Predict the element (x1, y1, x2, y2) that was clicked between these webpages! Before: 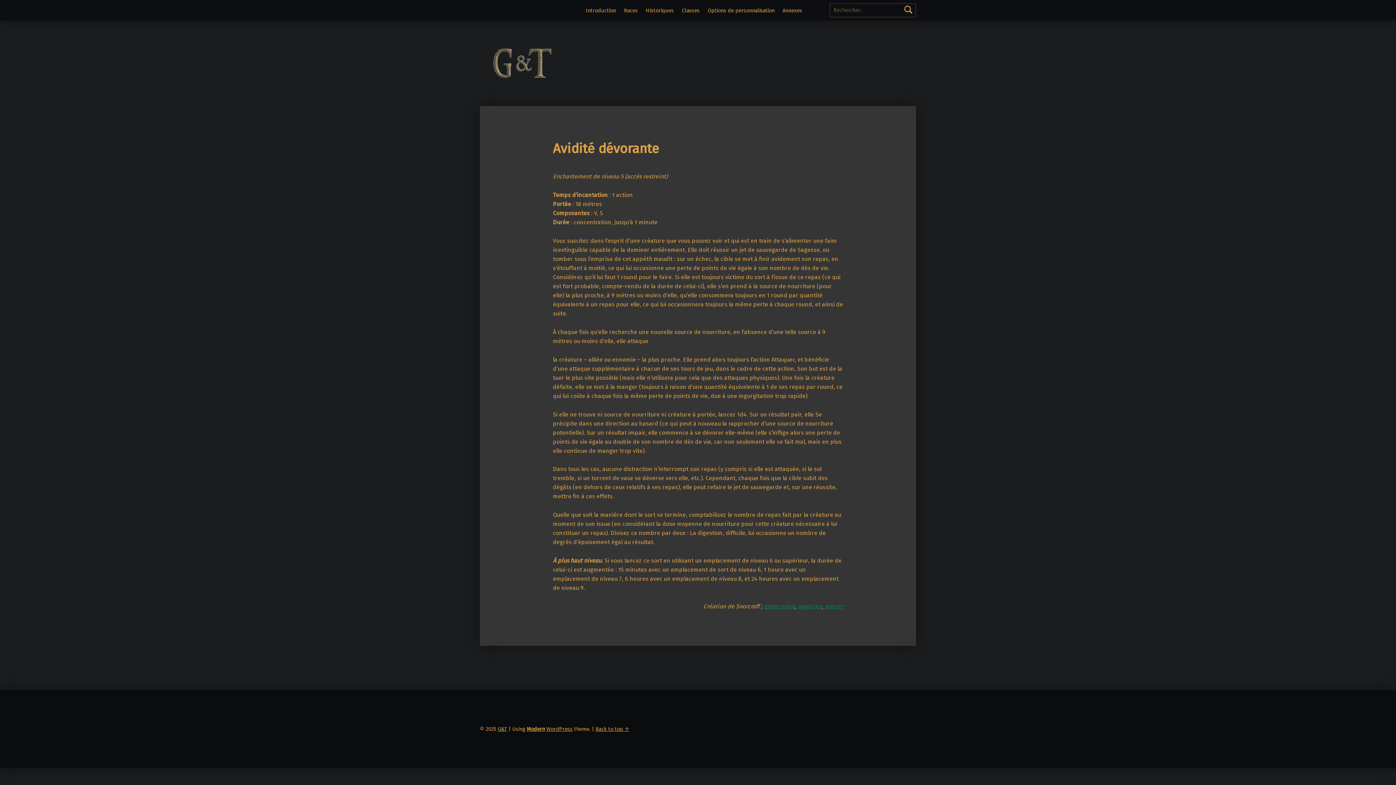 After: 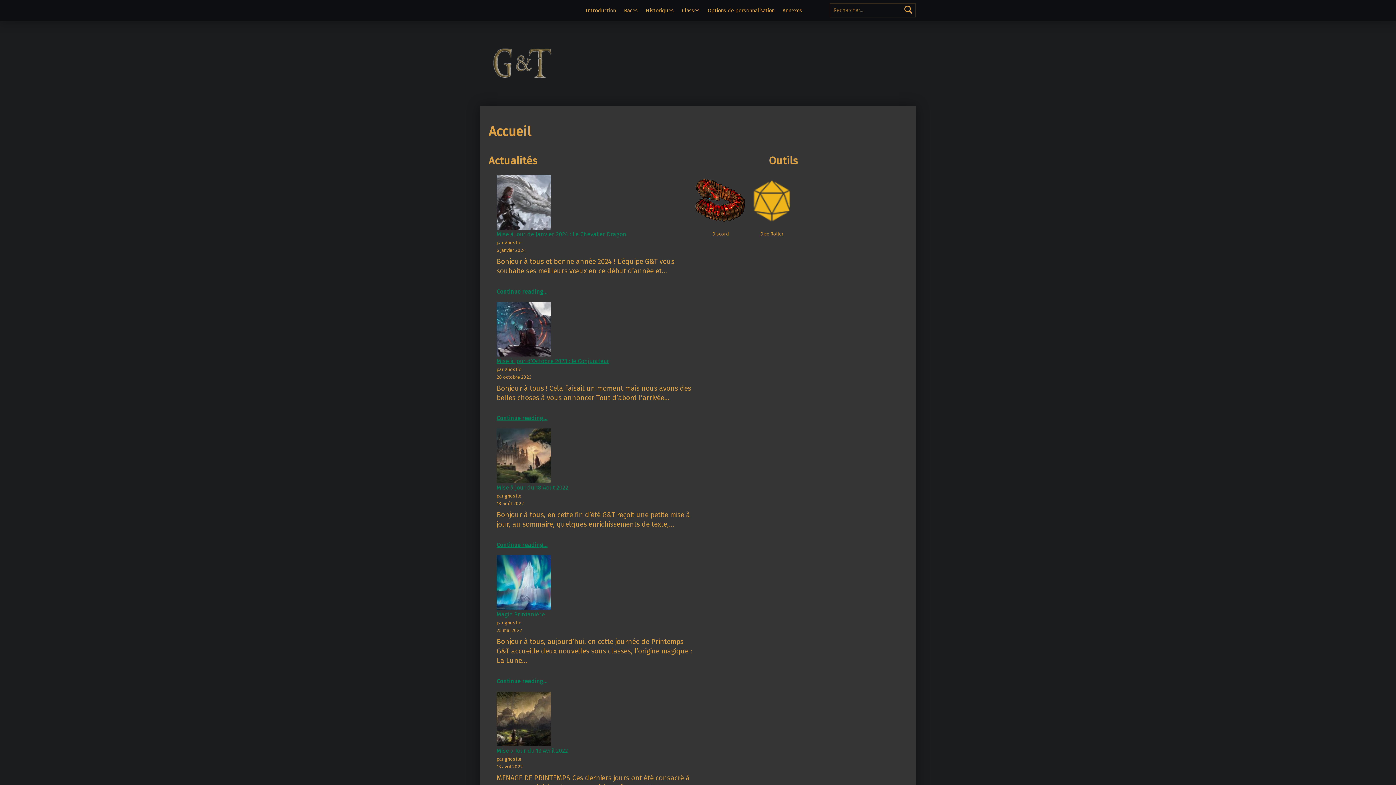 Action: label: G&T bbox: (497, 726, 507, 732)